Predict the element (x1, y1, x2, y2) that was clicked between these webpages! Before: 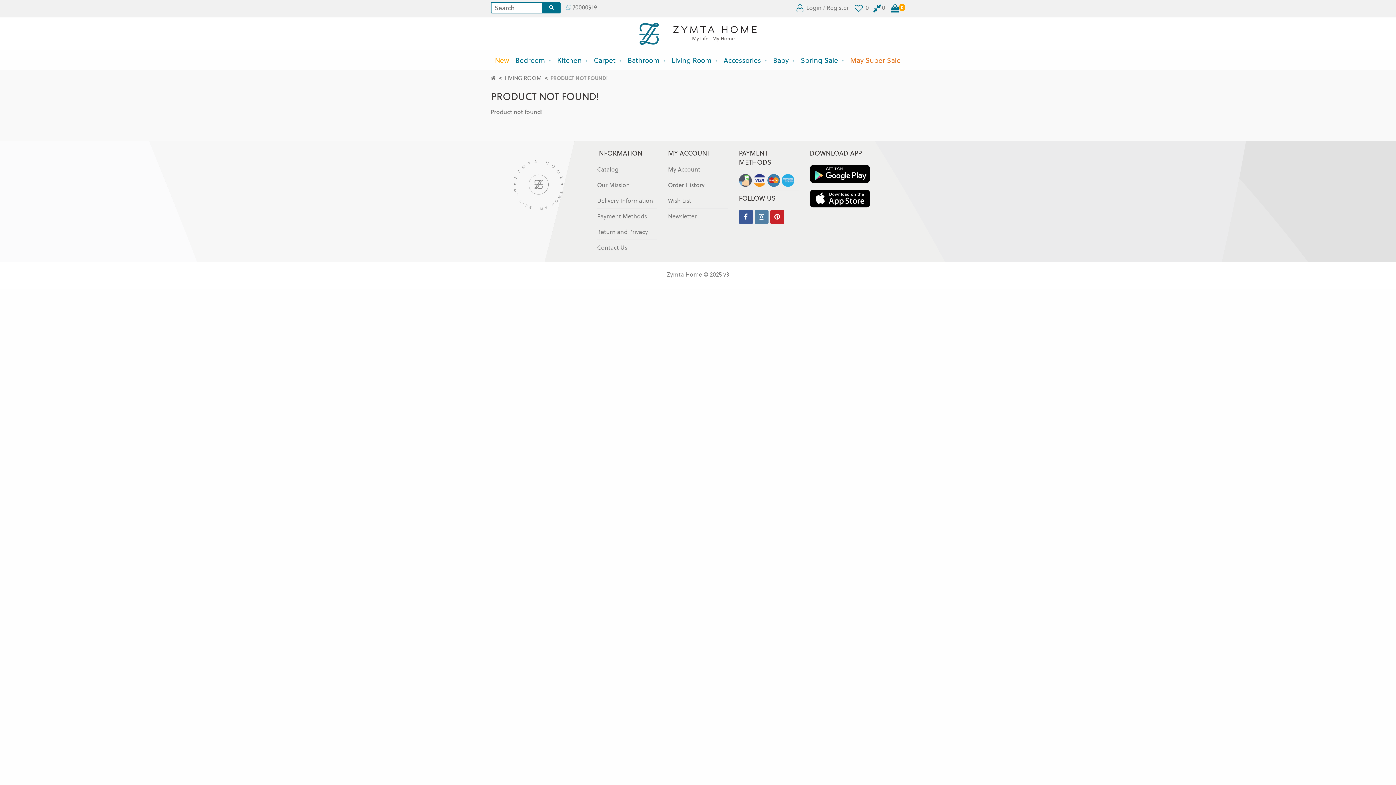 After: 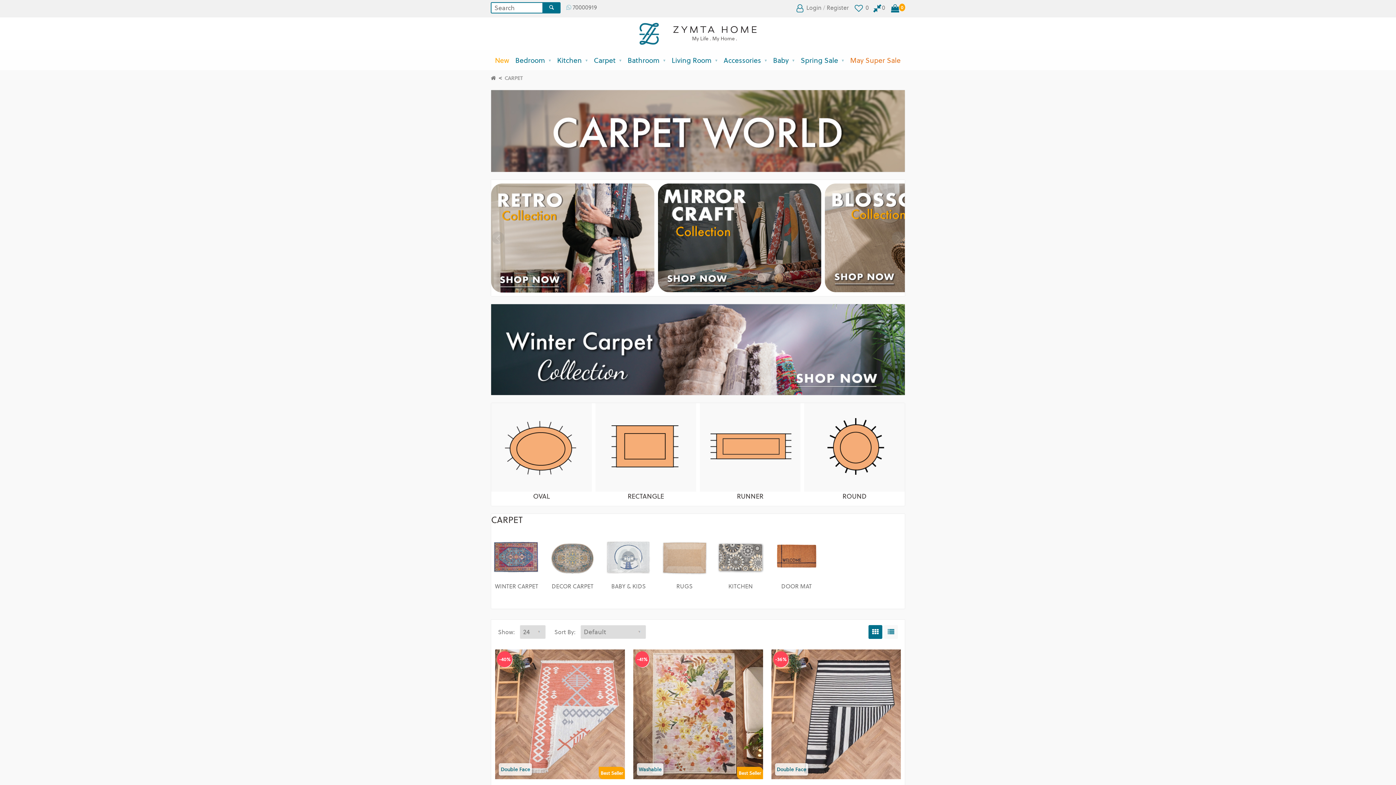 Action: bbox: (590, 50, 624, 70) label: Carpet